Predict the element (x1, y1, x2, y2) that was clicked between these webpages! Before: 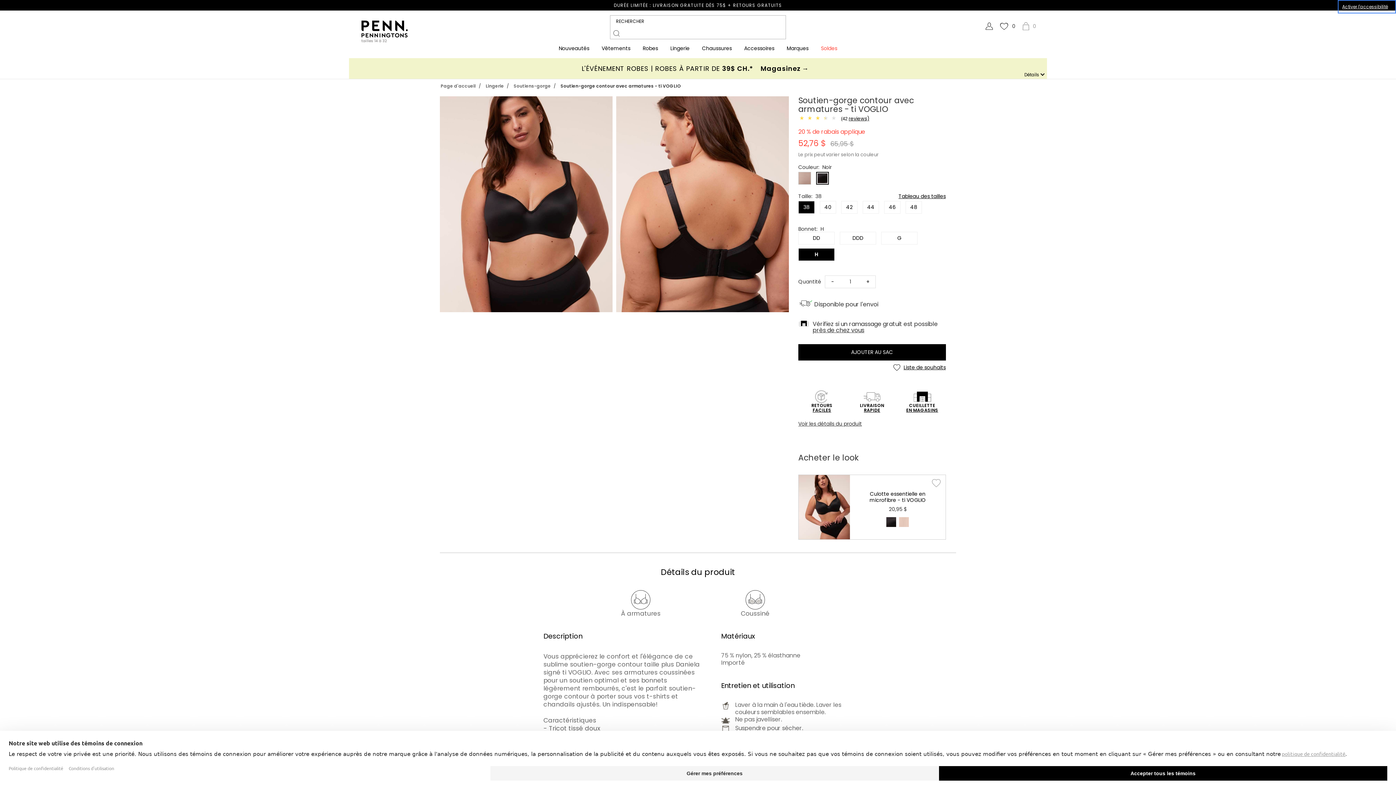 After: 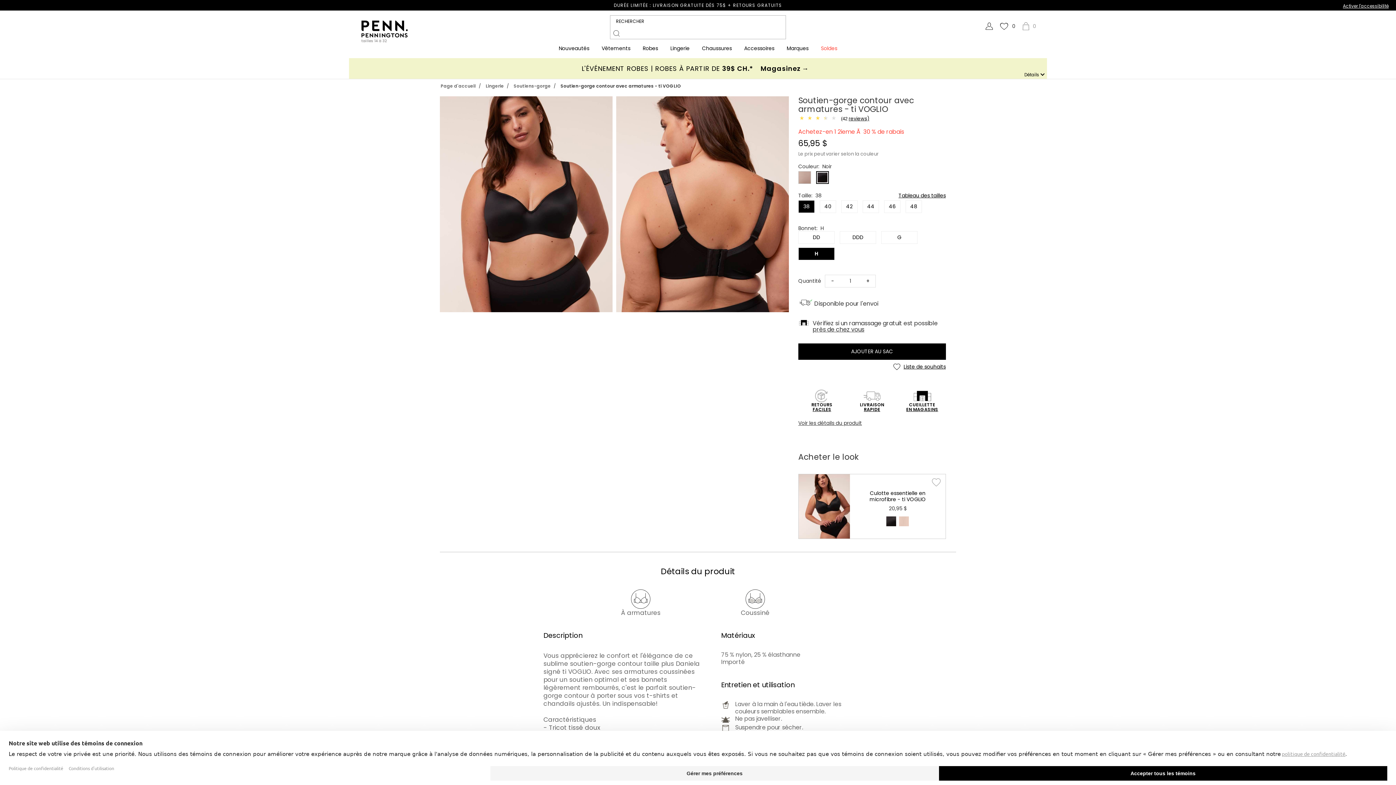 Action: label: H bbox: (798, 248, 834, 260)